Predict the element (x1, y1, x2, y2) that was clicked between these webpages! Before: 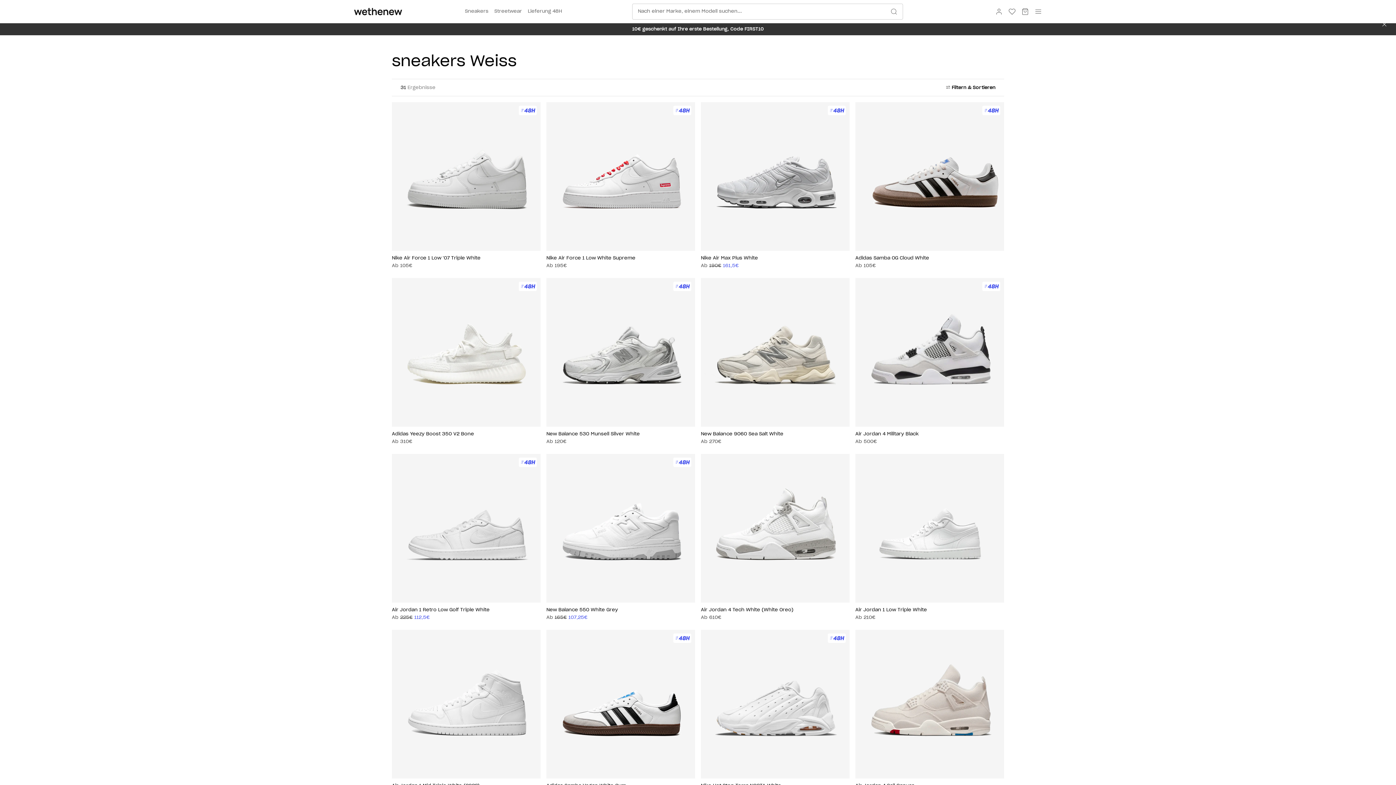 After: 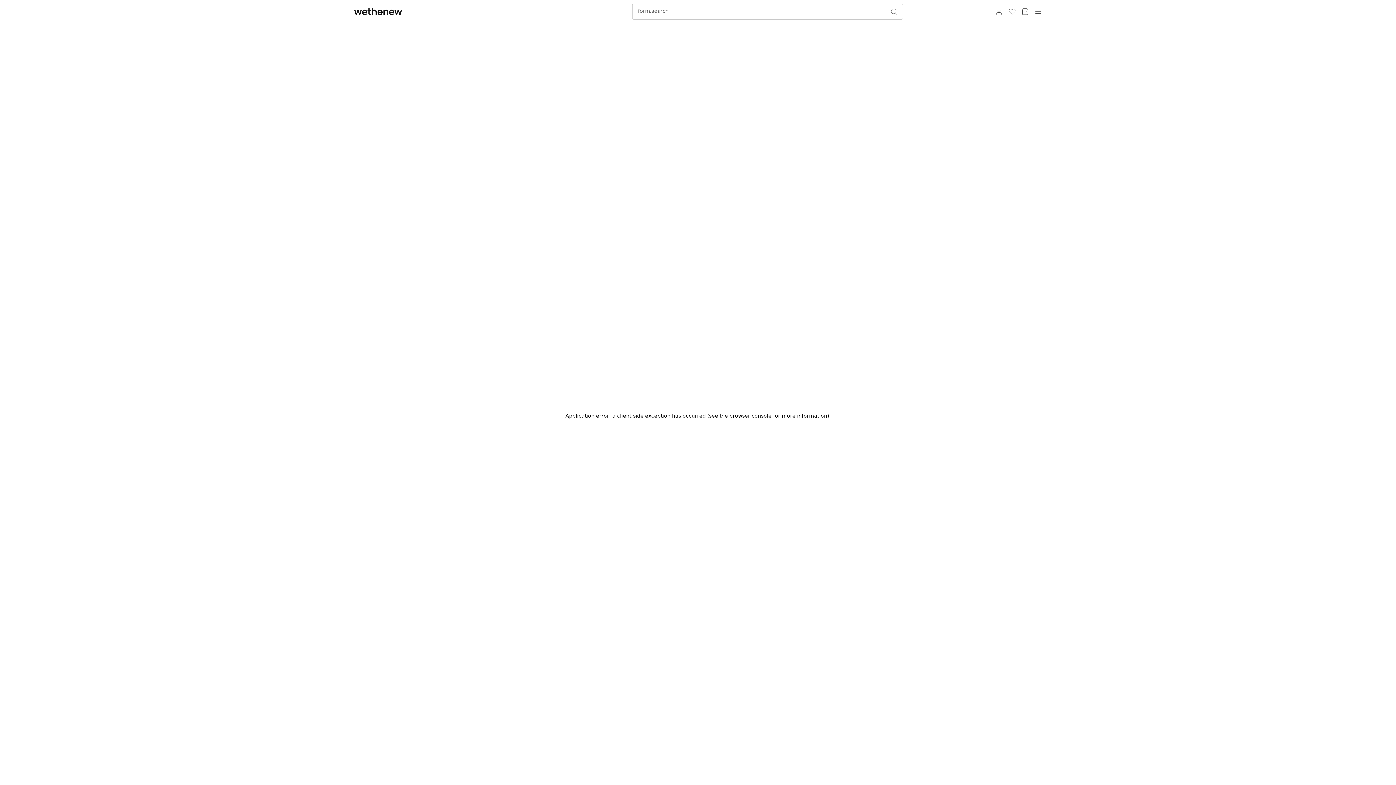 Action: bbox: (946, 83, 995, 91) label: Filtern & Sortieren